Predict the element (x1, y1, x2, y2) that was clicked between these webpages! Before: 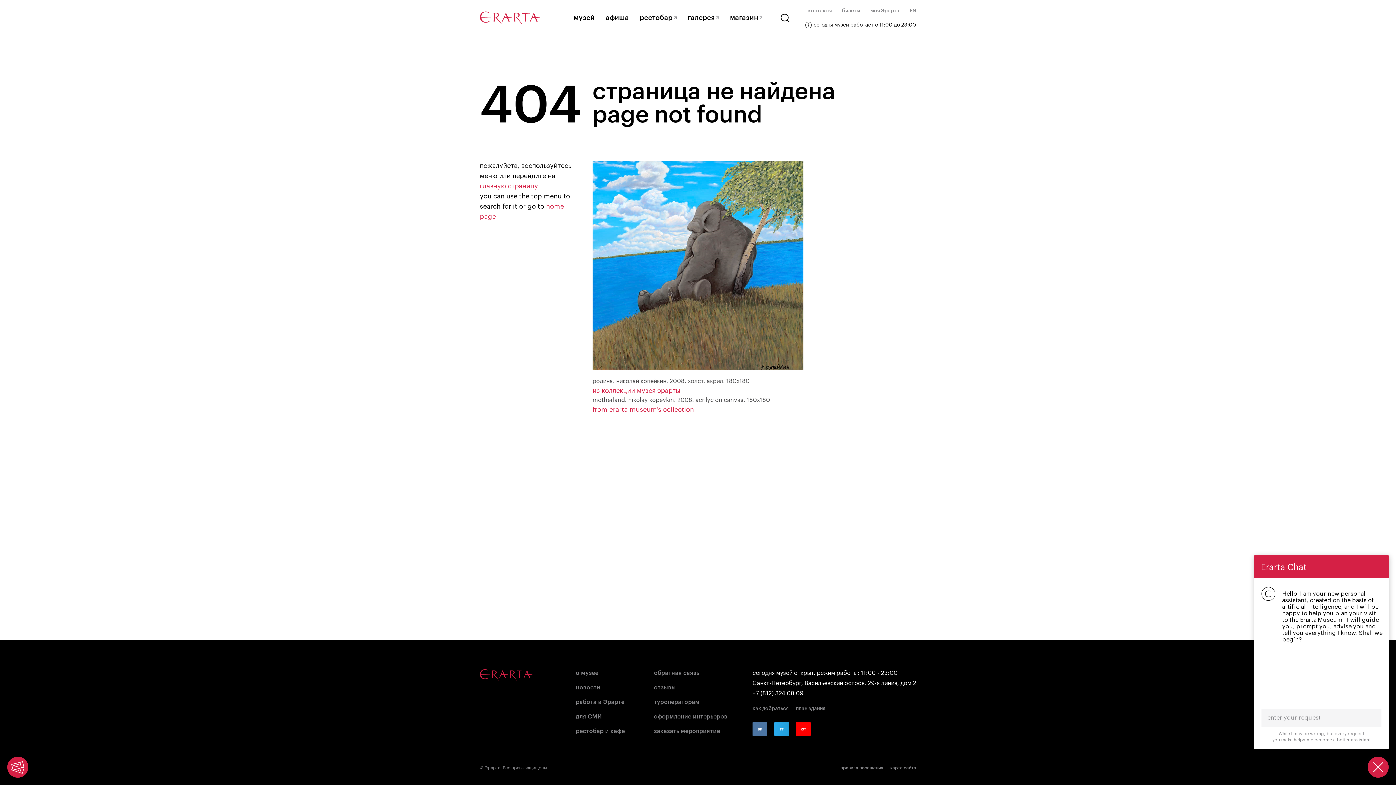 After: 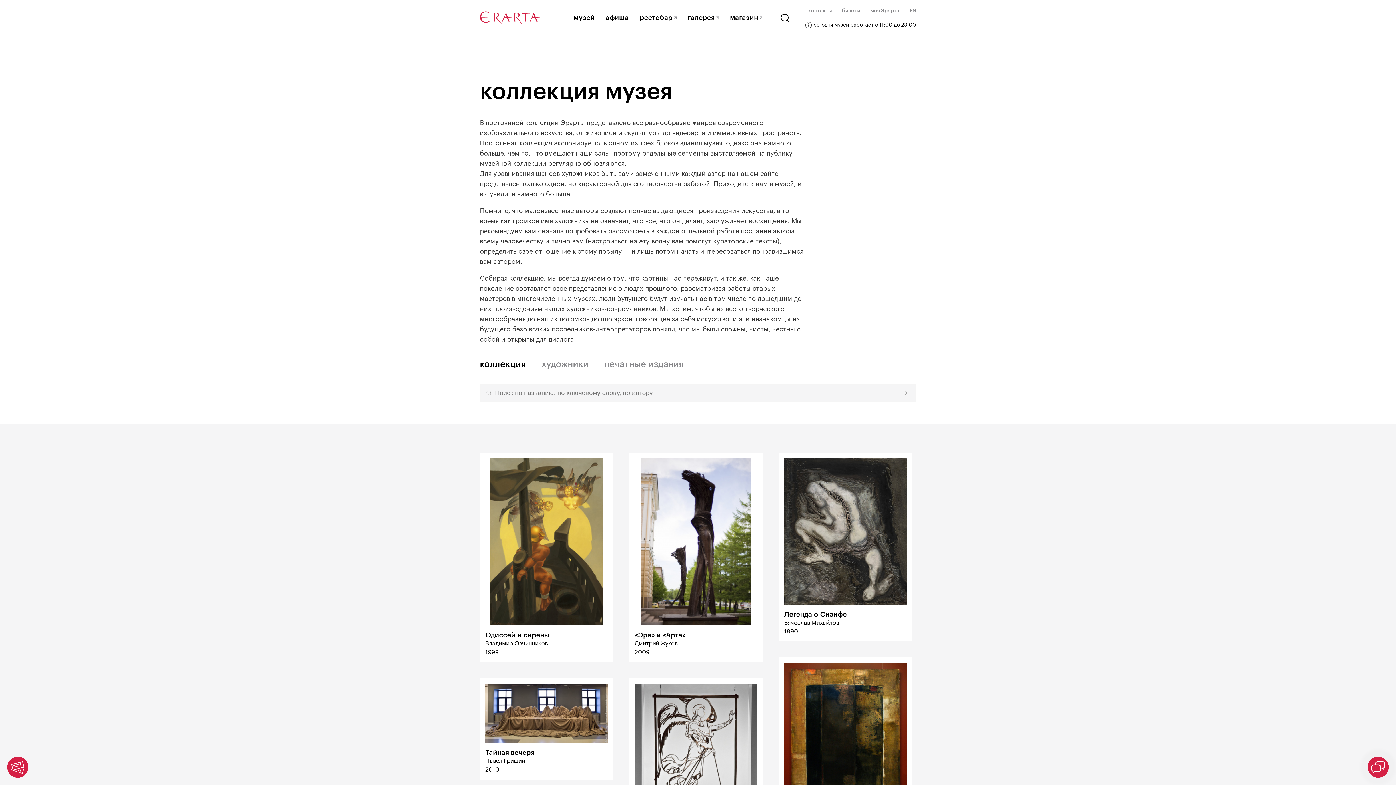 Action: label: из коллекции музея эрарты bbox: (592, 387, 680, 394)